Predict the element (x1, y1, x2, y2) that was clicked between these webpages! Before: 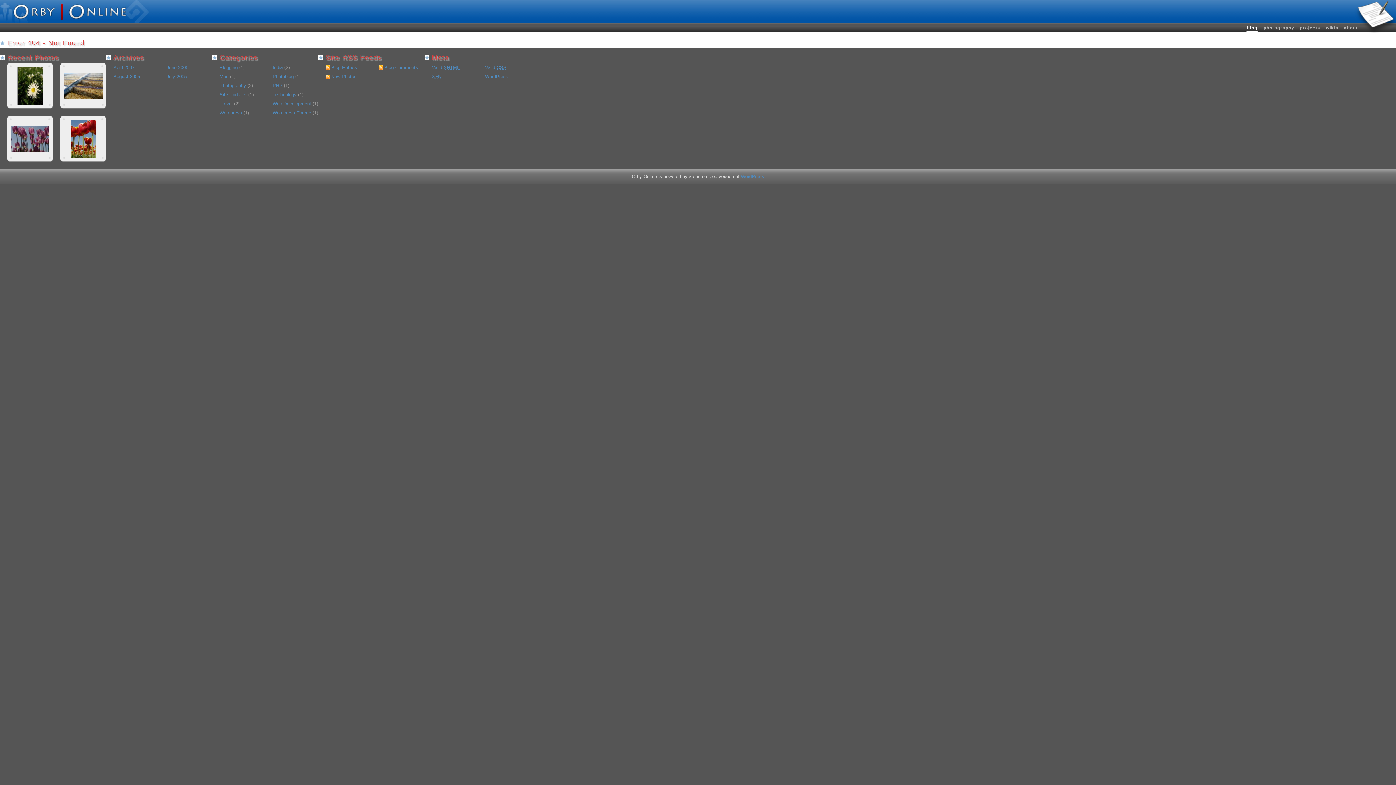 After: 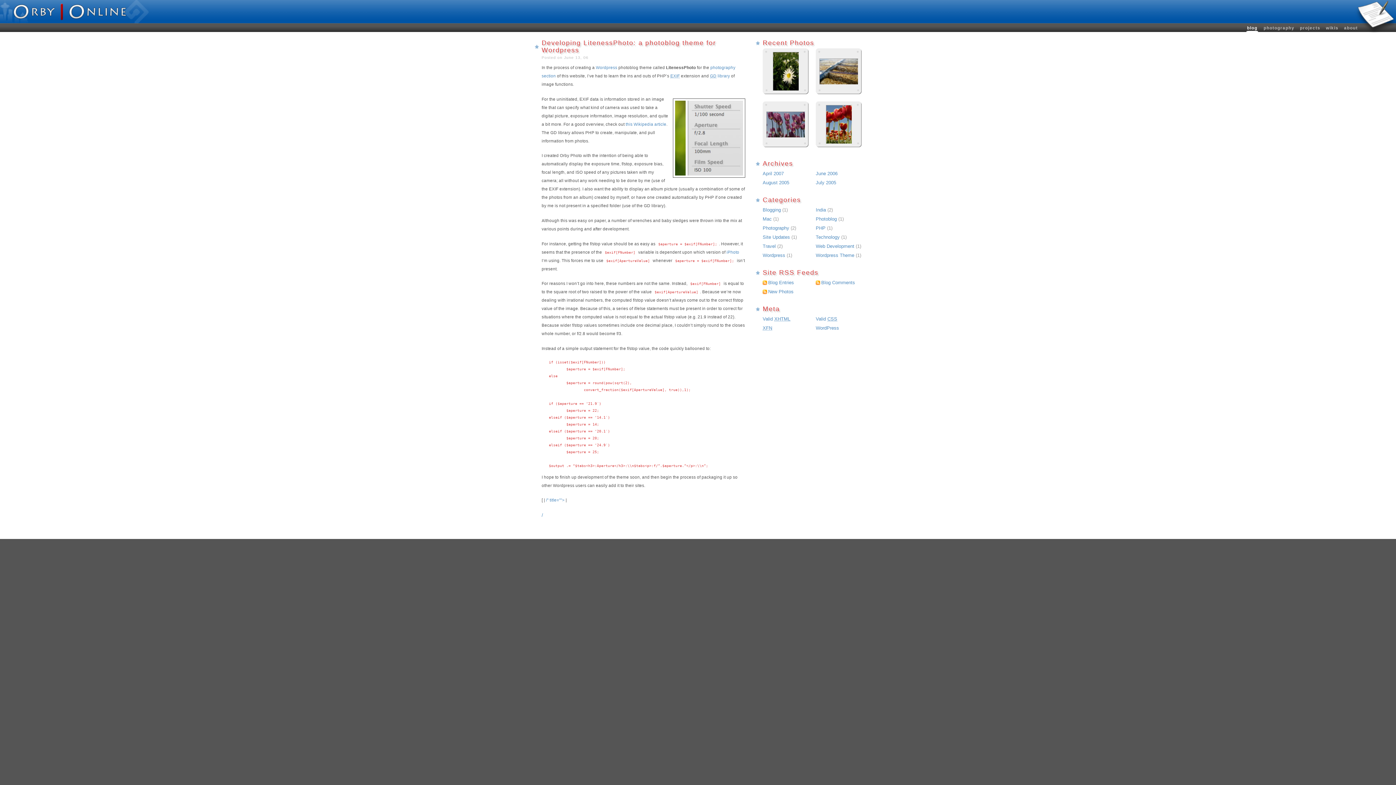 Action: bbox: (219, 110, 242, 115) label: Wordpress